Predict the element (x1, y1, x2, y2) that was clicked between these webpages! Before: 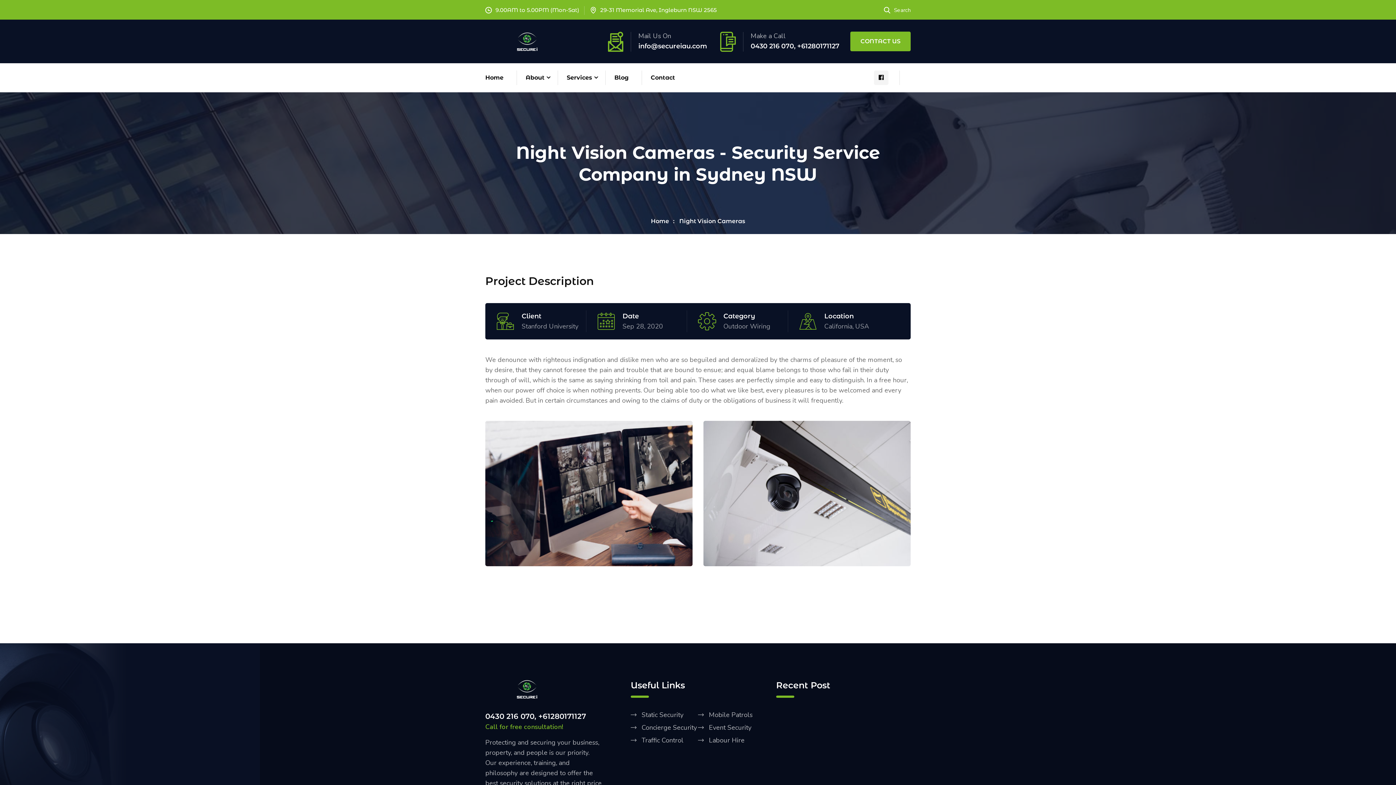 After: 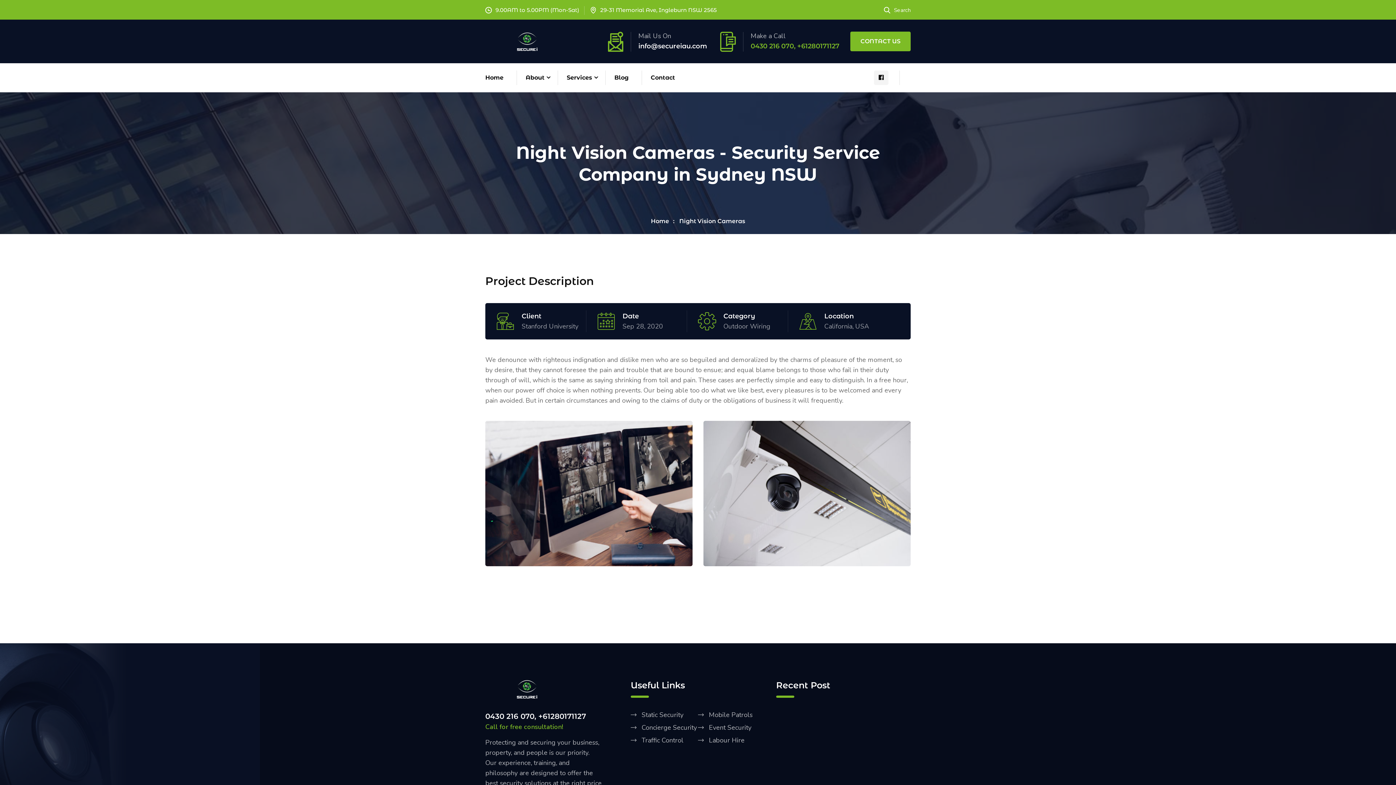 Action: bbox: (750, 41, 839, 50) label: 0430 216 070, +61280171127